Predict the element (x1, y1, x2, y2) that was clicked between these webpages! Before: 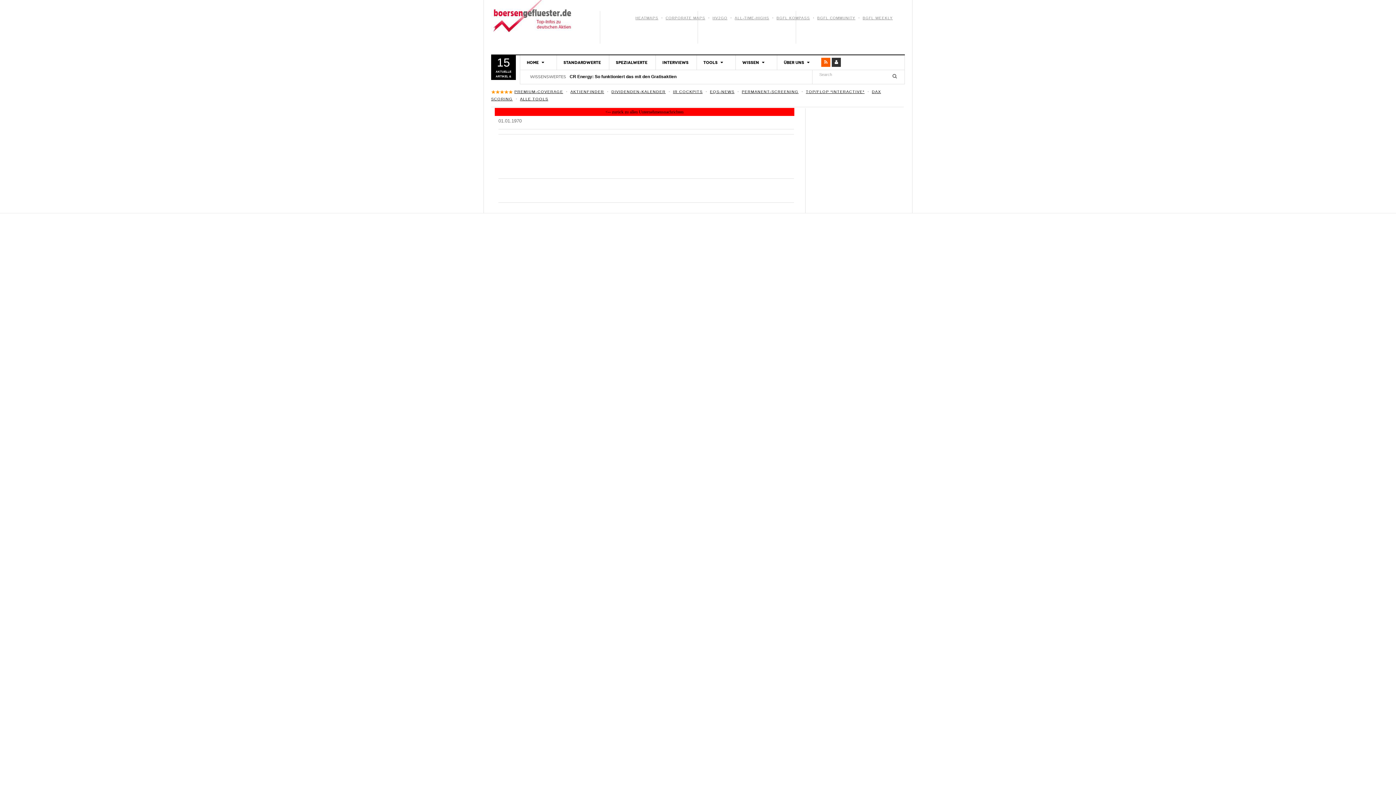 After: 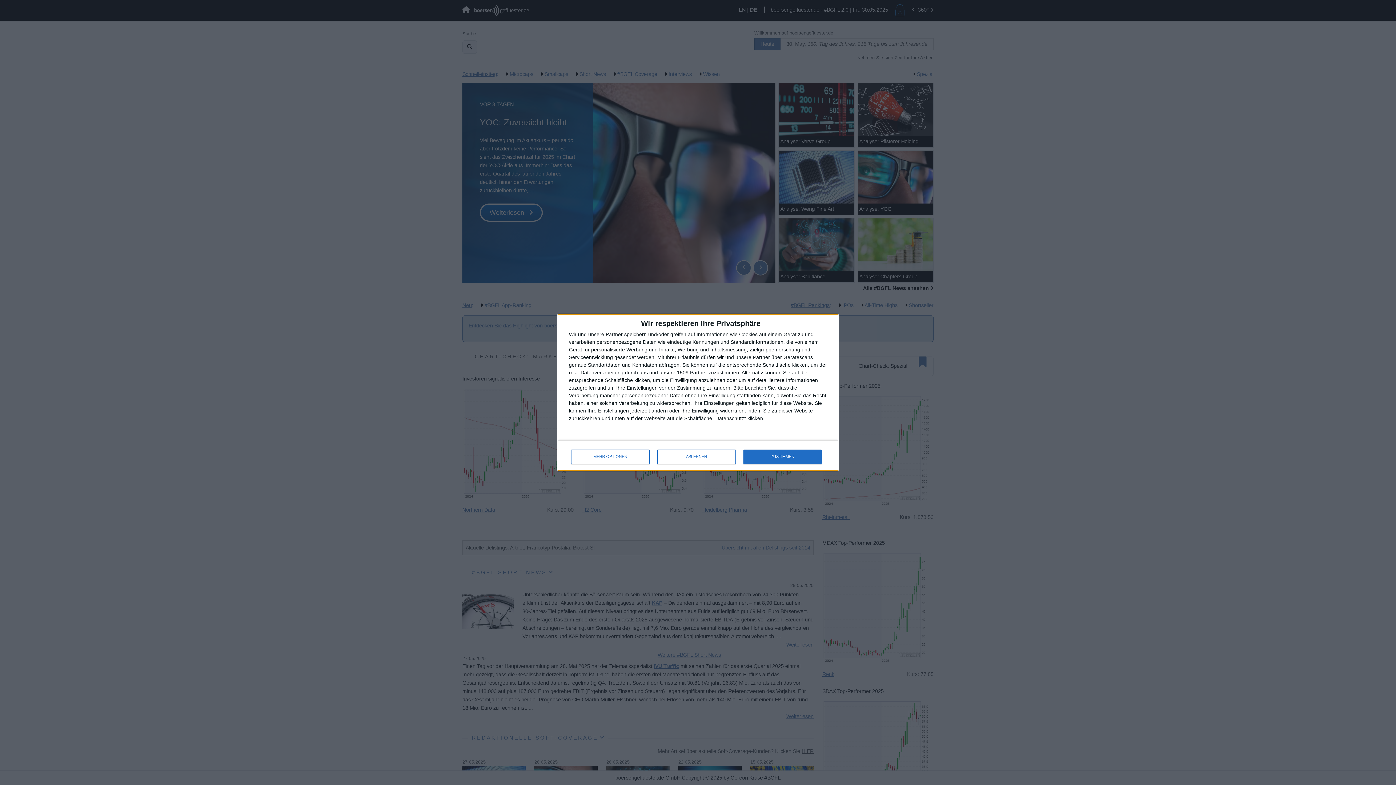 Action: bbox: (520, 55, 555, 69) label: HOME 